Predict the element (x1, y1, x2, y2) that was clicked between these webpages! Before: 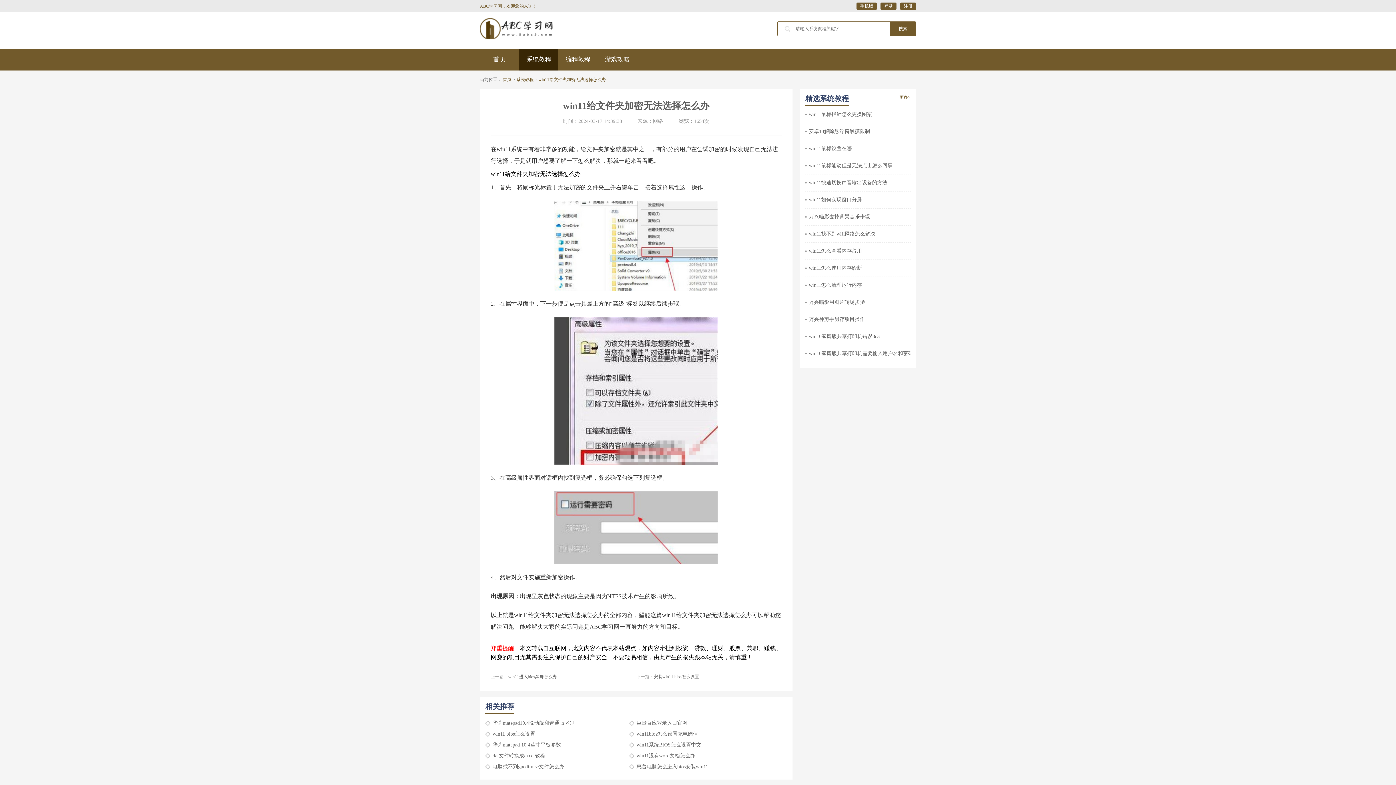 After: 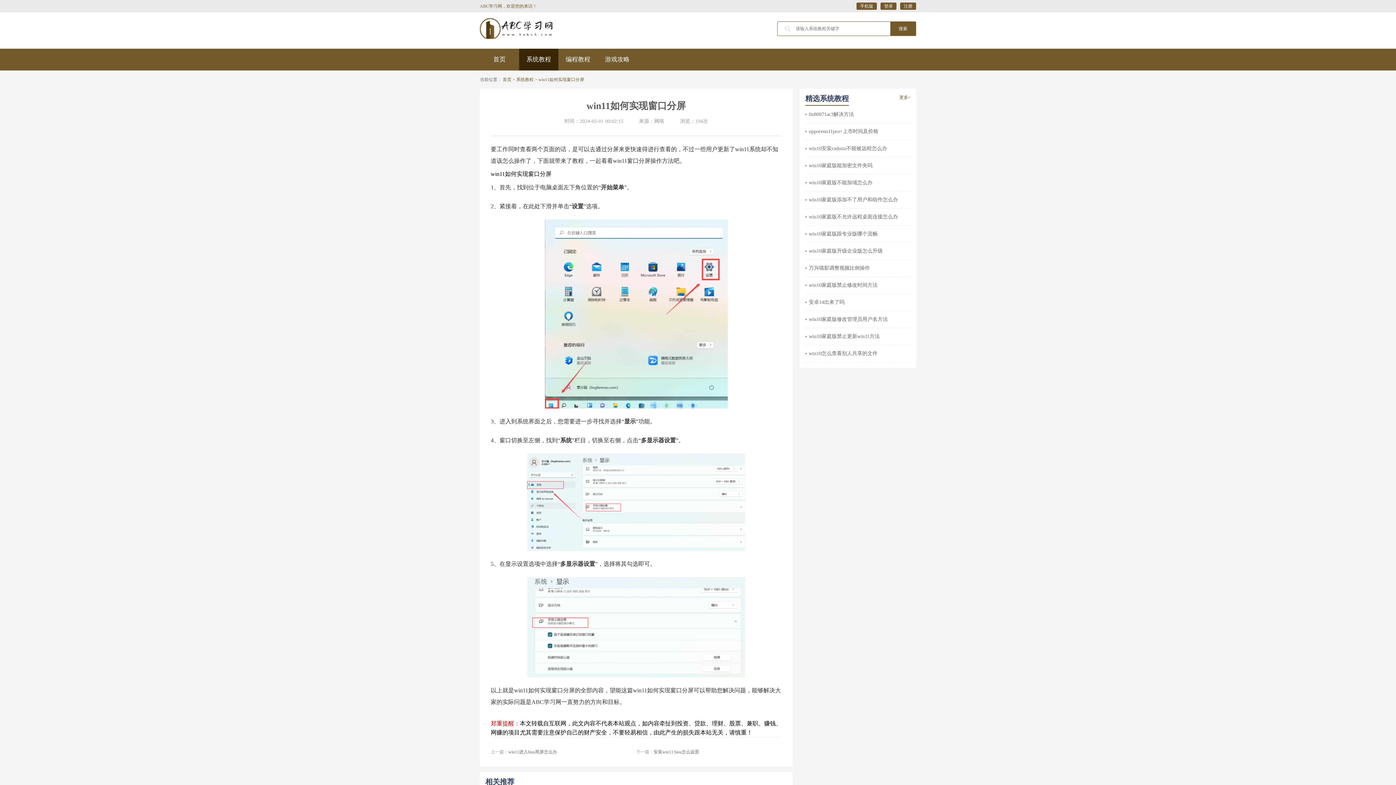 Action: bbox: (805, 195, 862, 204) label: win11如何实现窗口分屏